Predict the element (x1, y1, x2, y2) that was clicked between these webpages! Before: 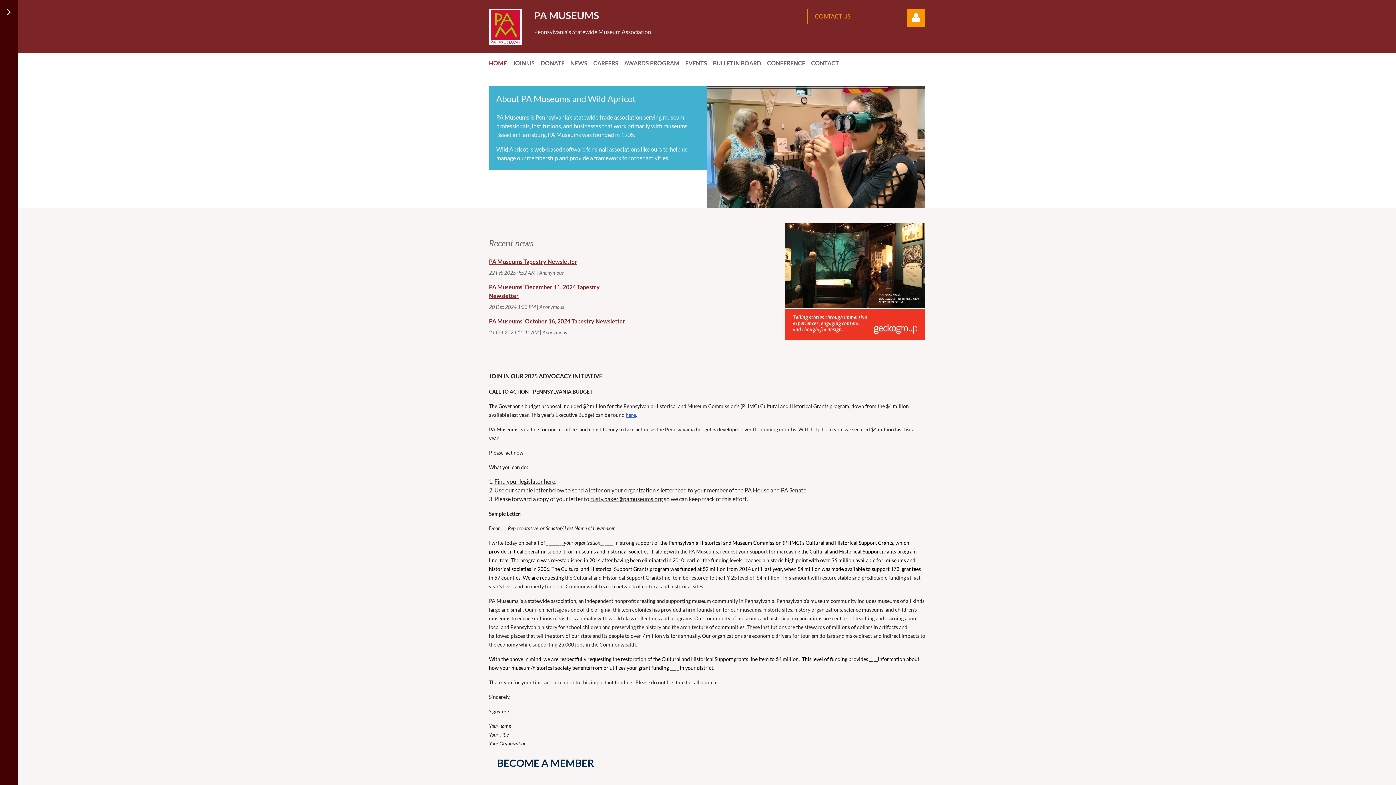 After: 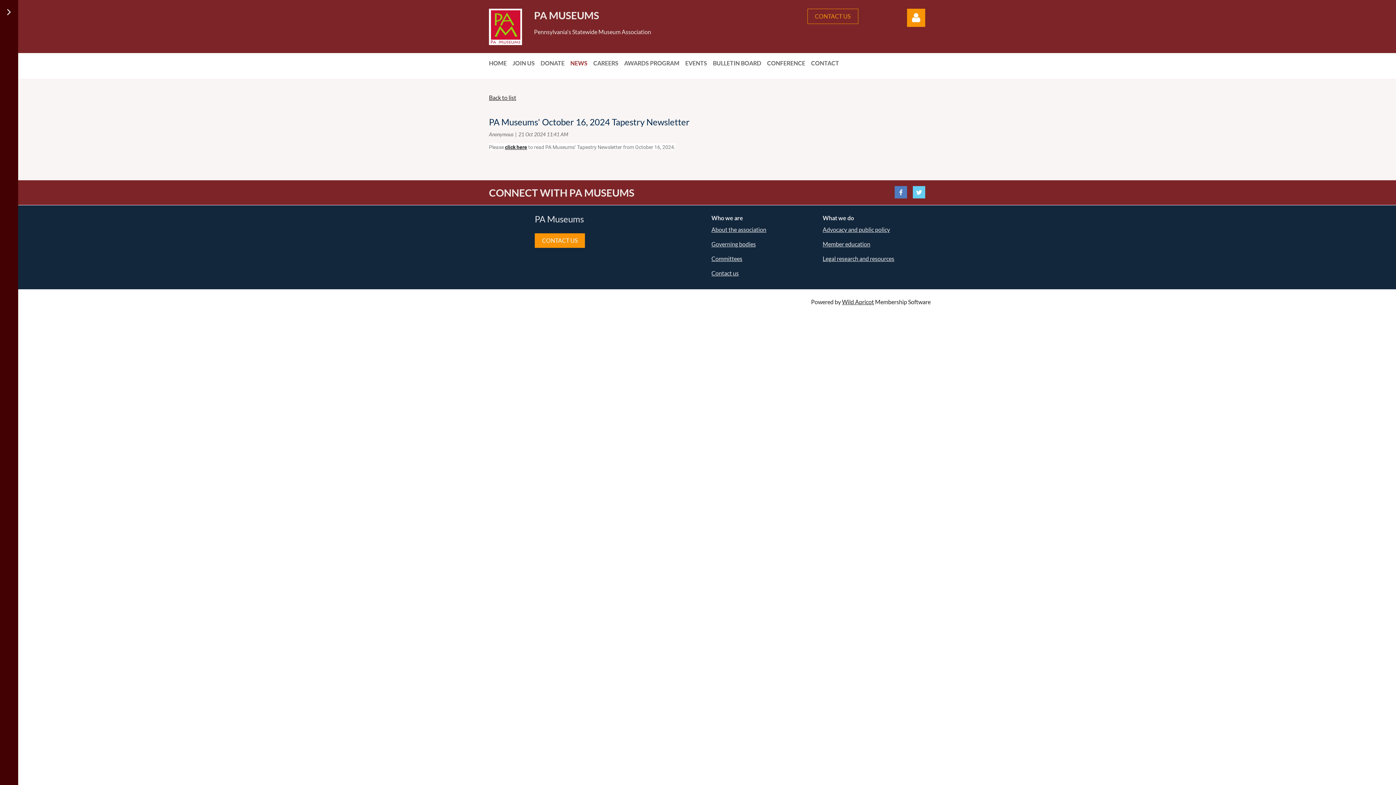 Action: label: PA Museums' October 16, 2024 Tapestry Newsletter bbox: (489, 317, 625, 324)